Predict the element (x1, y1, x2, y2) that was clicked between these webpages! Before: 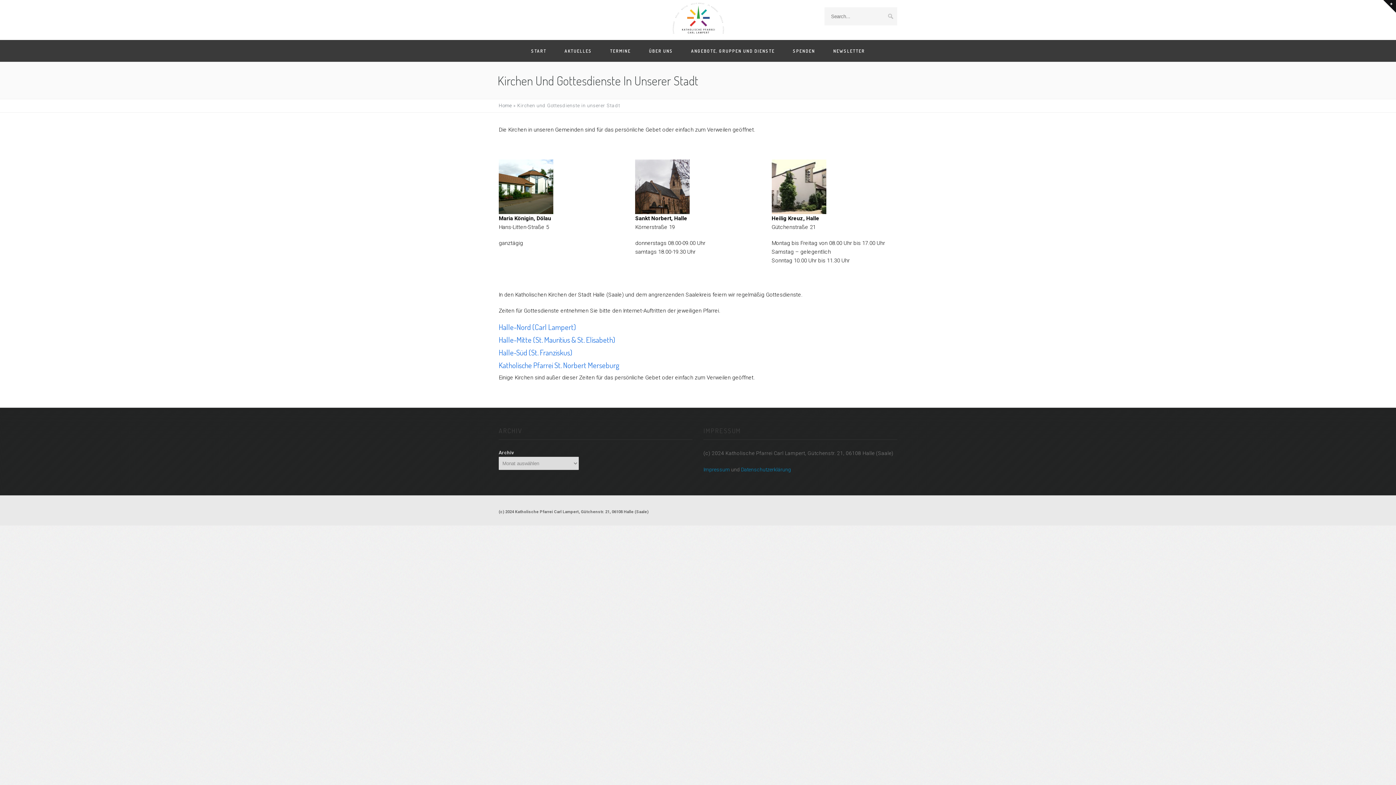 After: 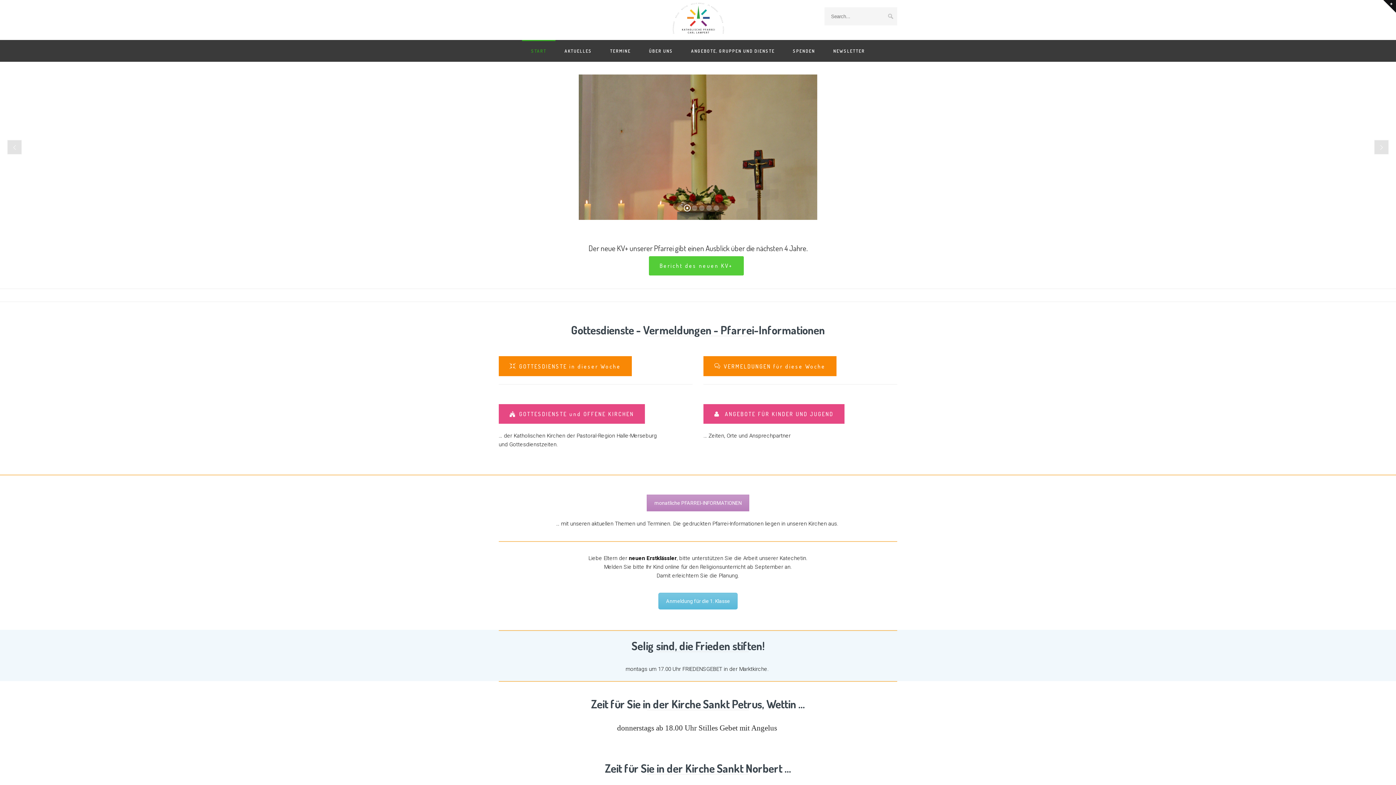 Action: label: START bbox: (522, 40, 555, 61)